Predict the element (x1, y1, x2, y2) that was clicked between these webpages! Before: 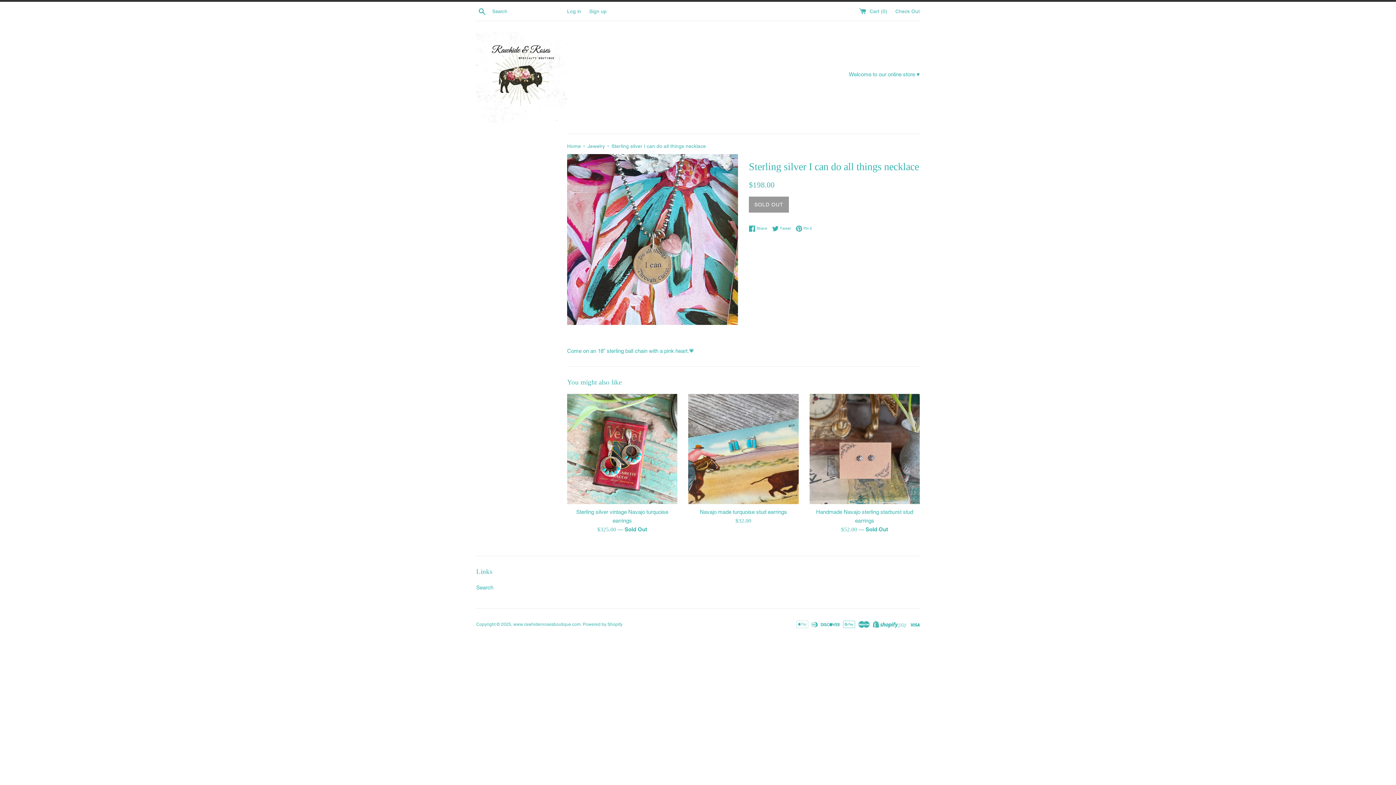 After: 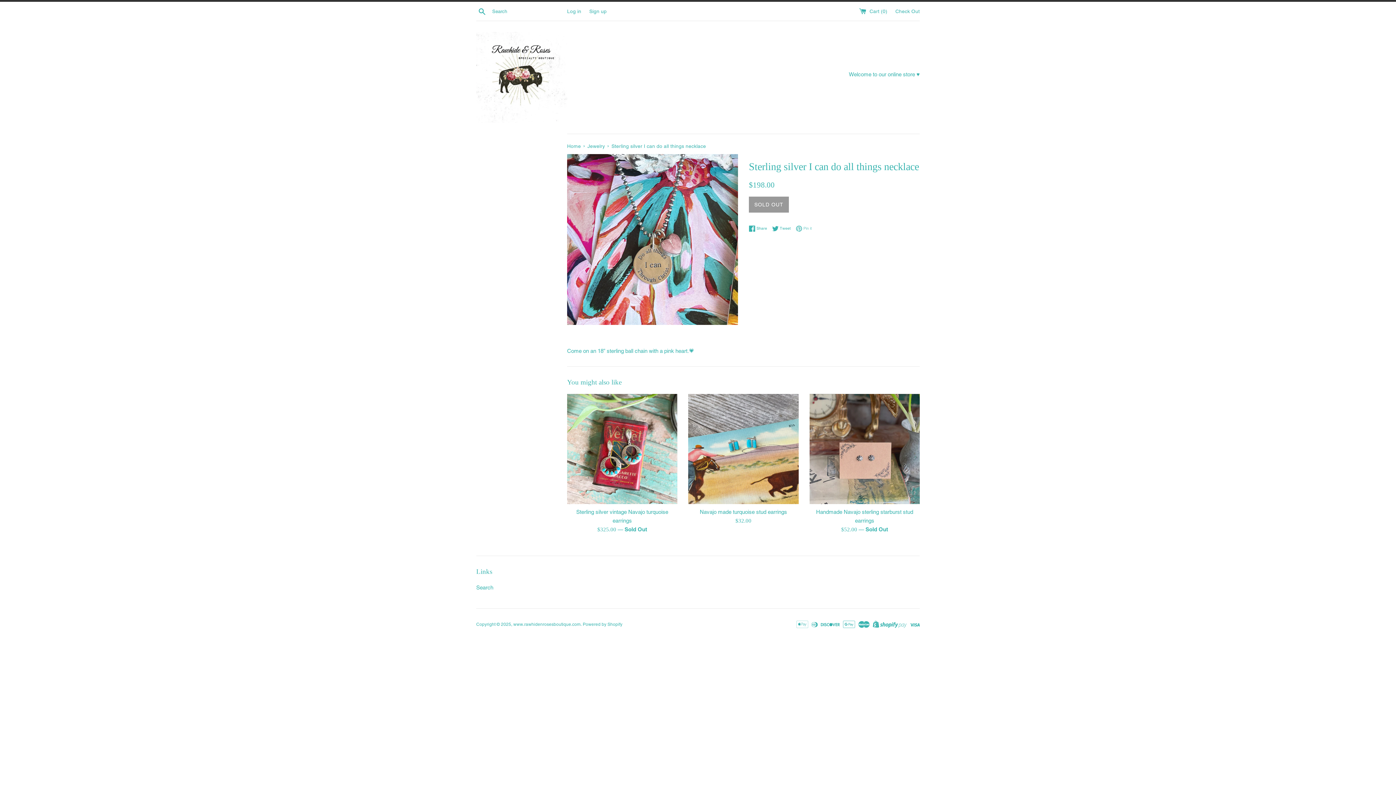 Action: label:  Pin it
Pin on Pinterest bbox: (796, 225, 812, 232)